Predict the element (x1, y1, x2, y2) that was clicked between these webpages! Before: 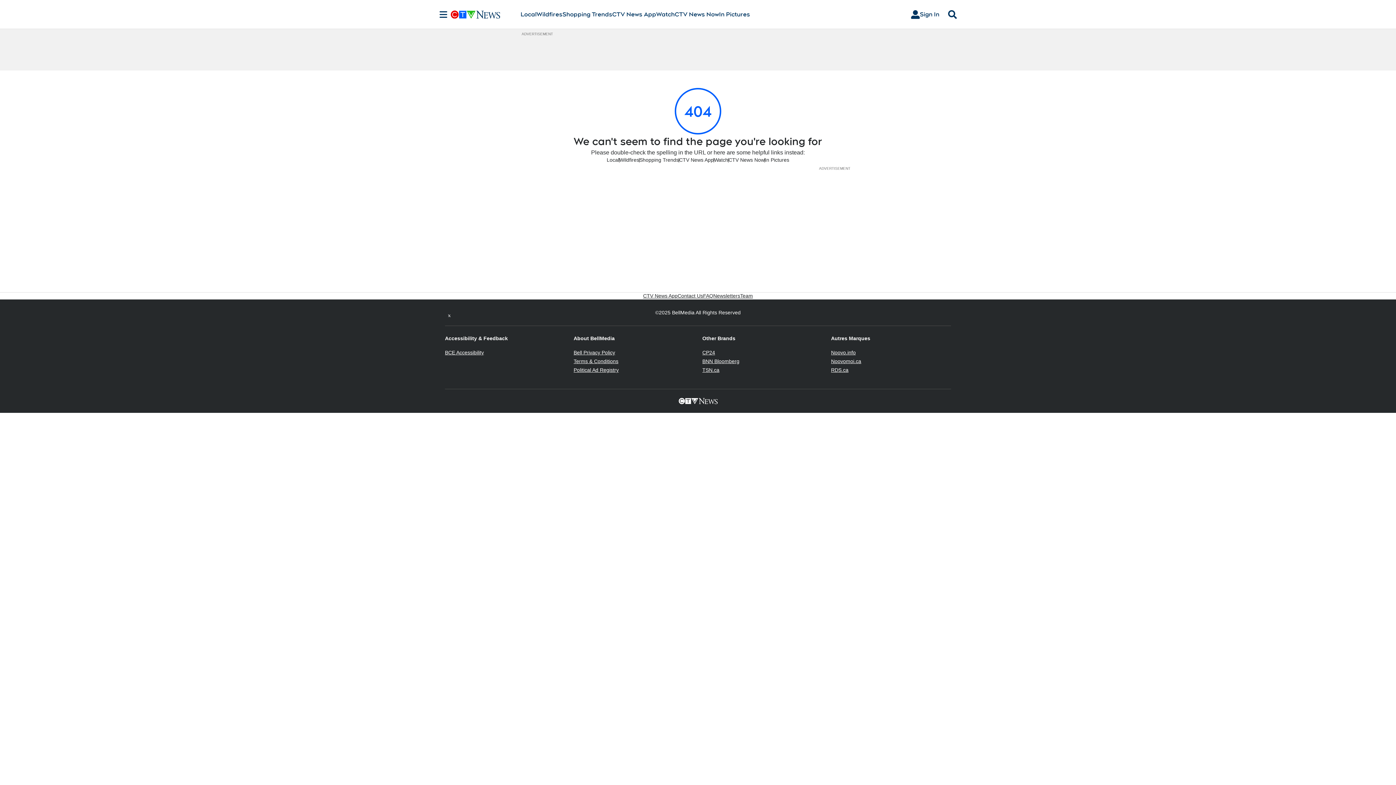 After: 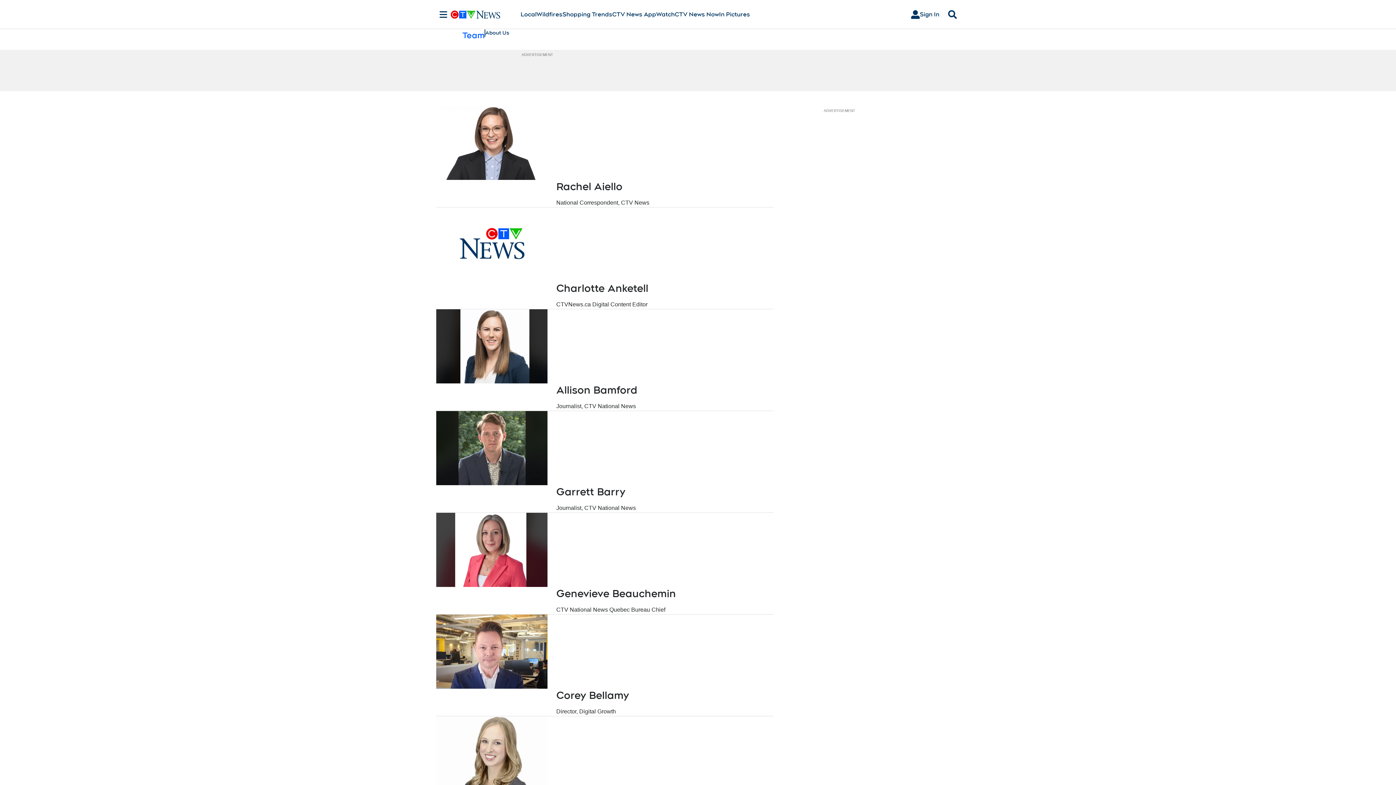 Action: label: Team bbox: (740, 292, 753, 299)